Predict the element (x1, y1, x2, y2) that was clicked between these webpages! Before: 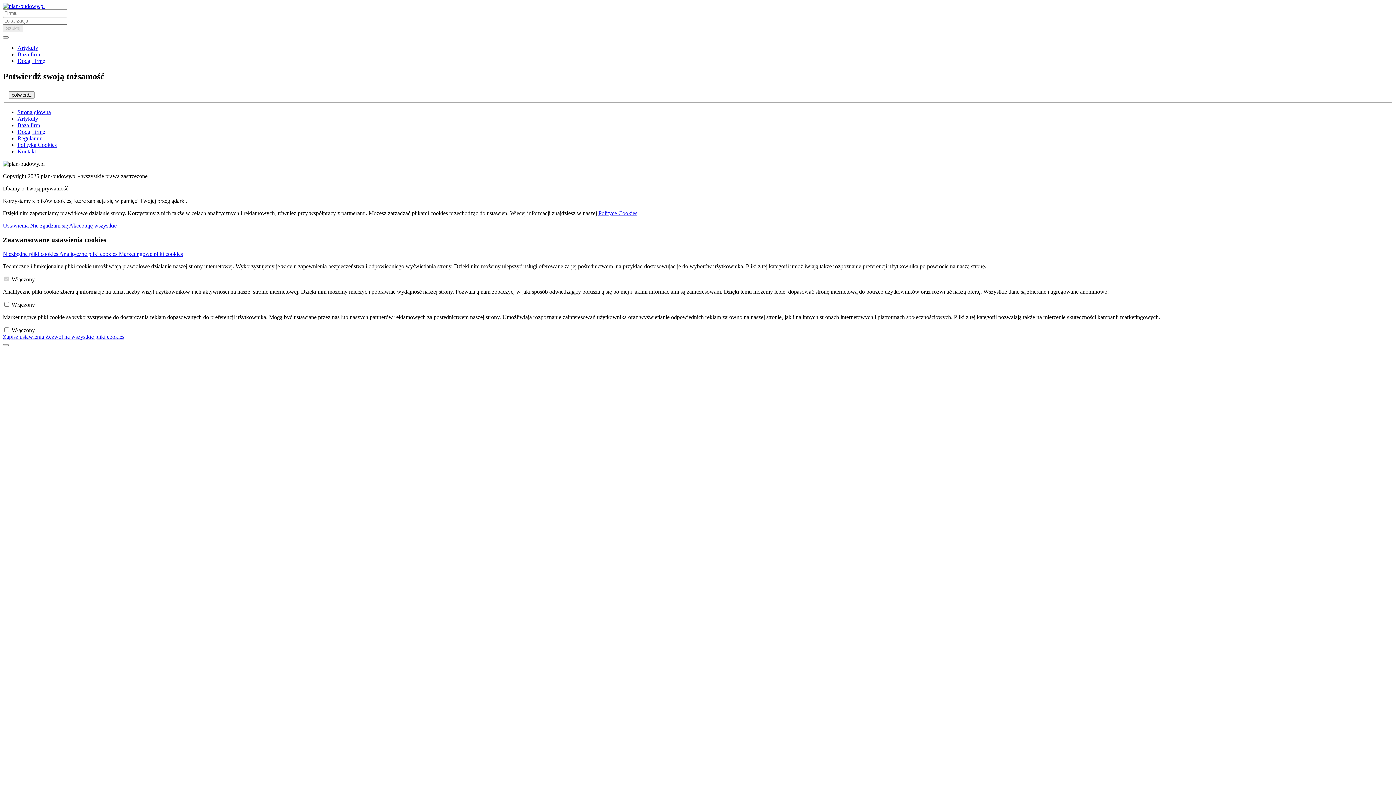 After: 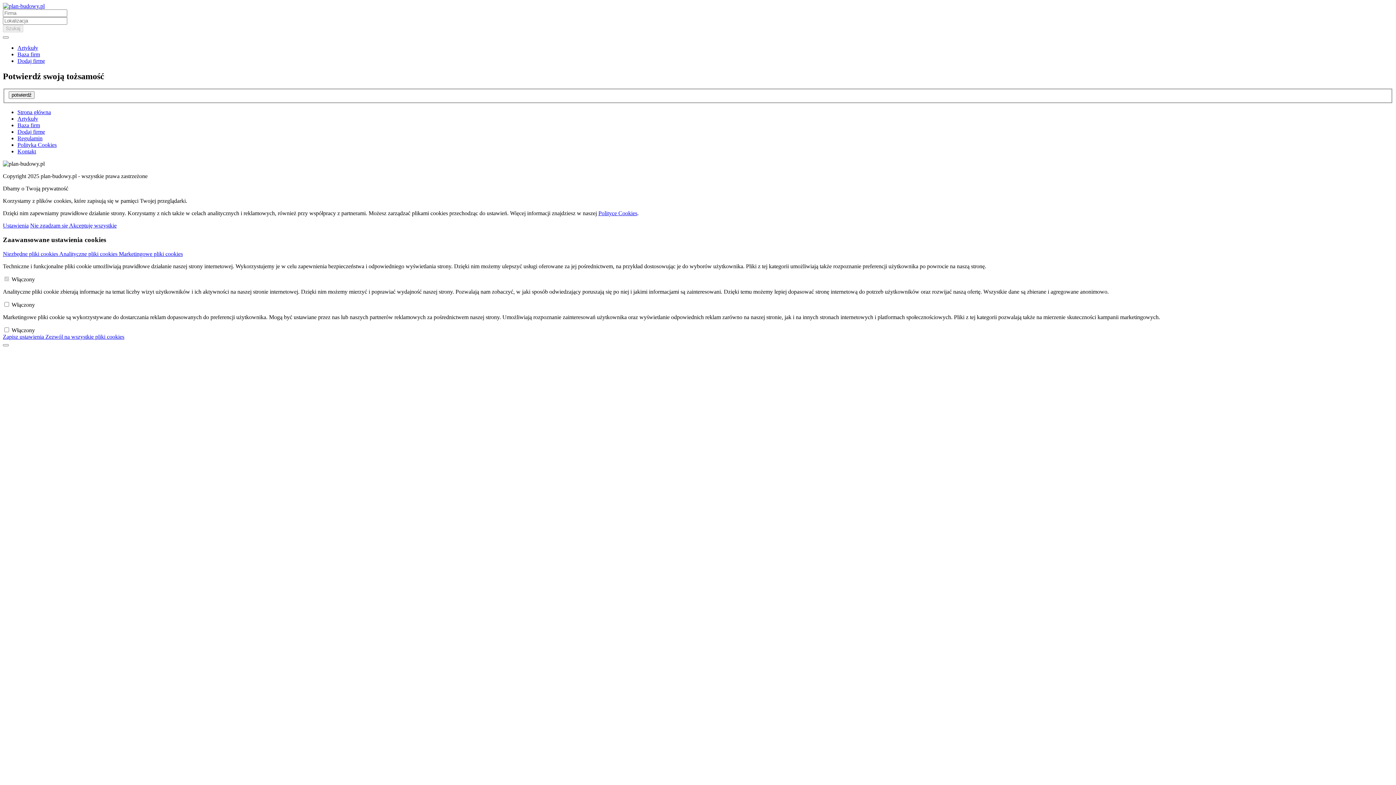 Action: bbox: (17, 148, 36, 154) label: Kontakt